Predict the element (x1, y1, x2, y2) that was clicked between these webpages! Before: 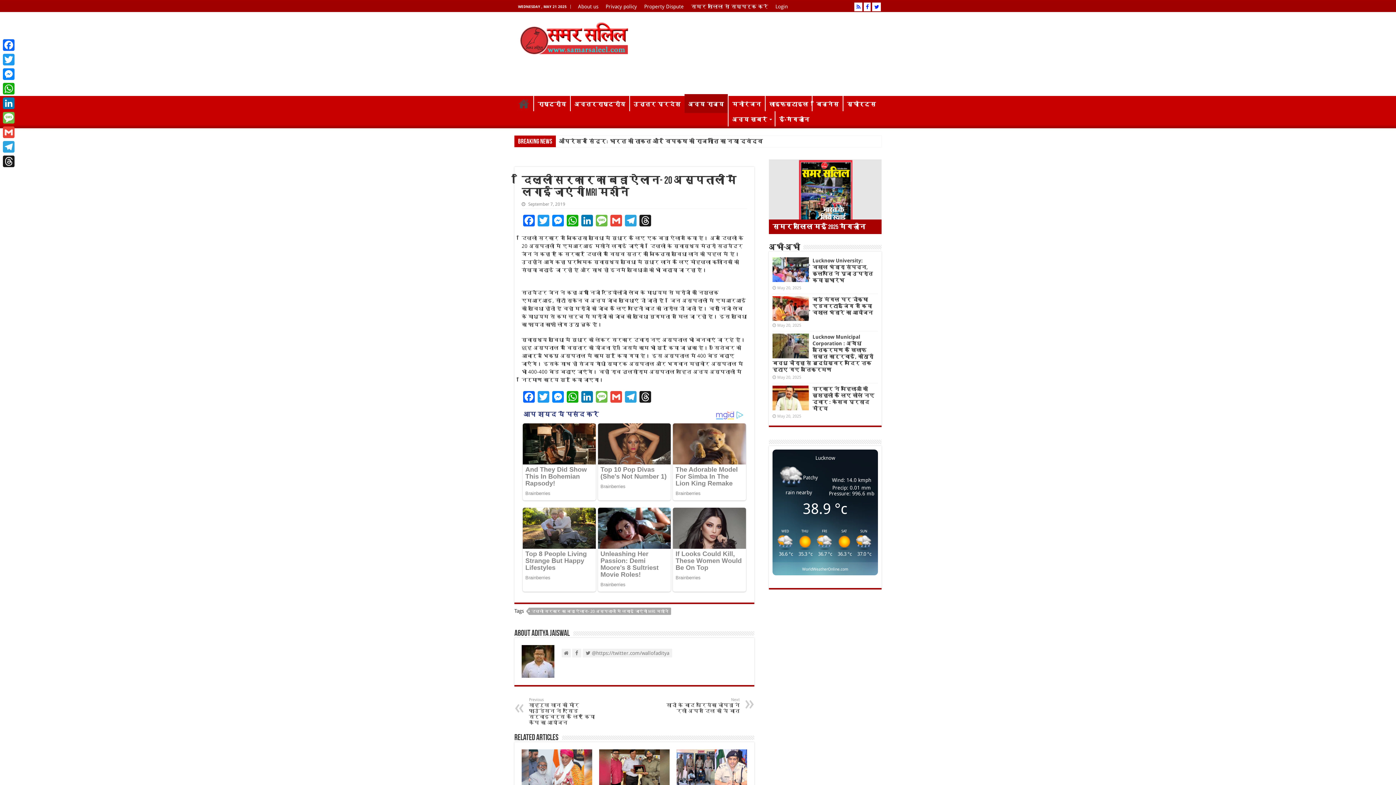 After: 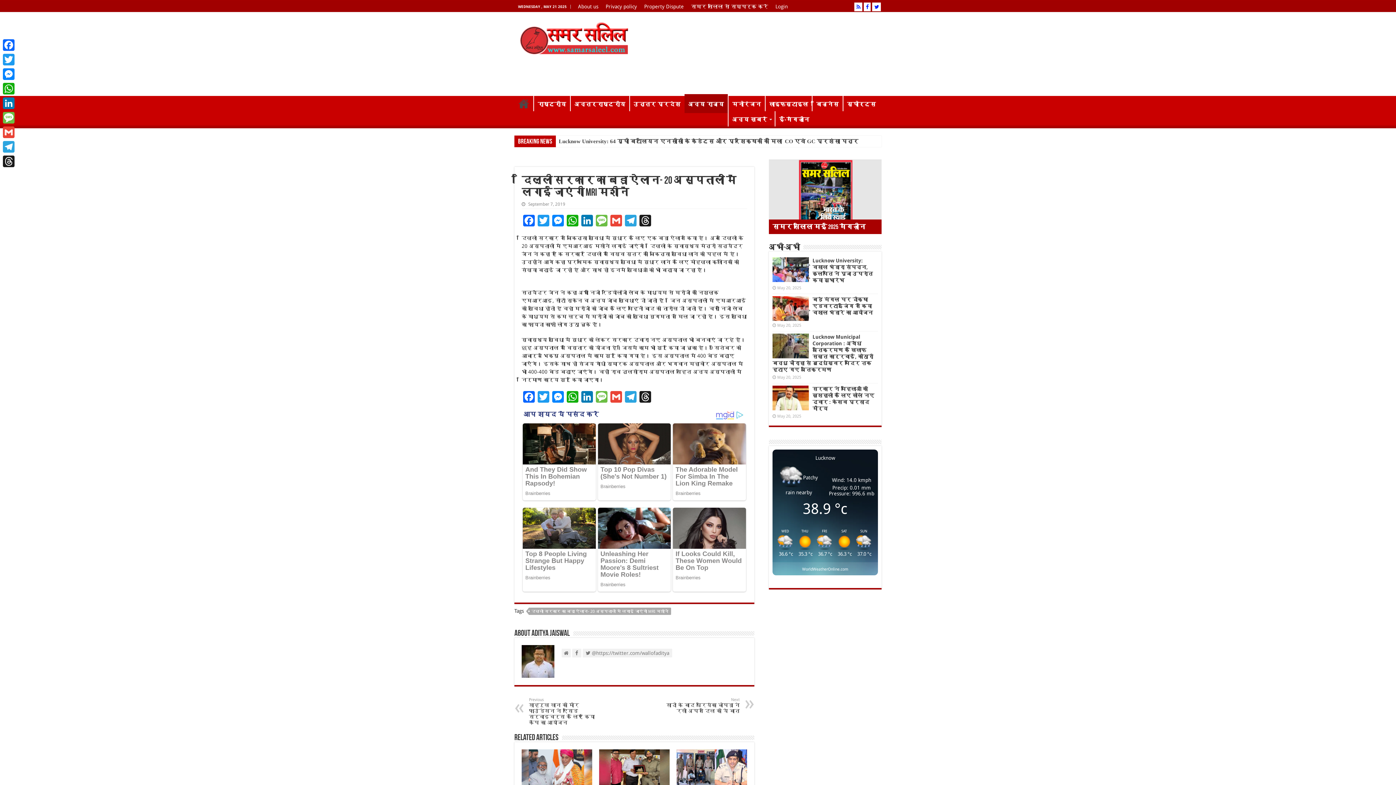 Action: bbox: (864, 2, 870, 11)